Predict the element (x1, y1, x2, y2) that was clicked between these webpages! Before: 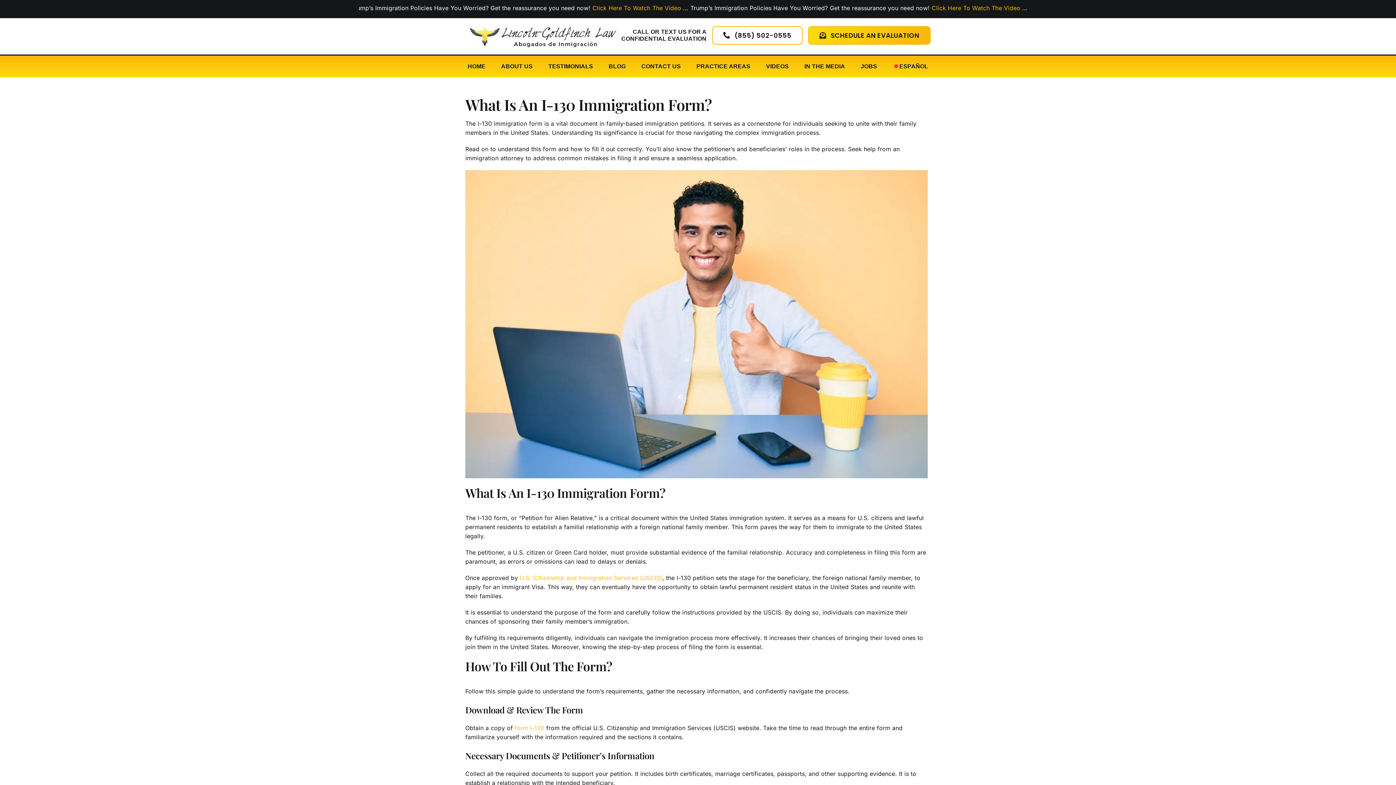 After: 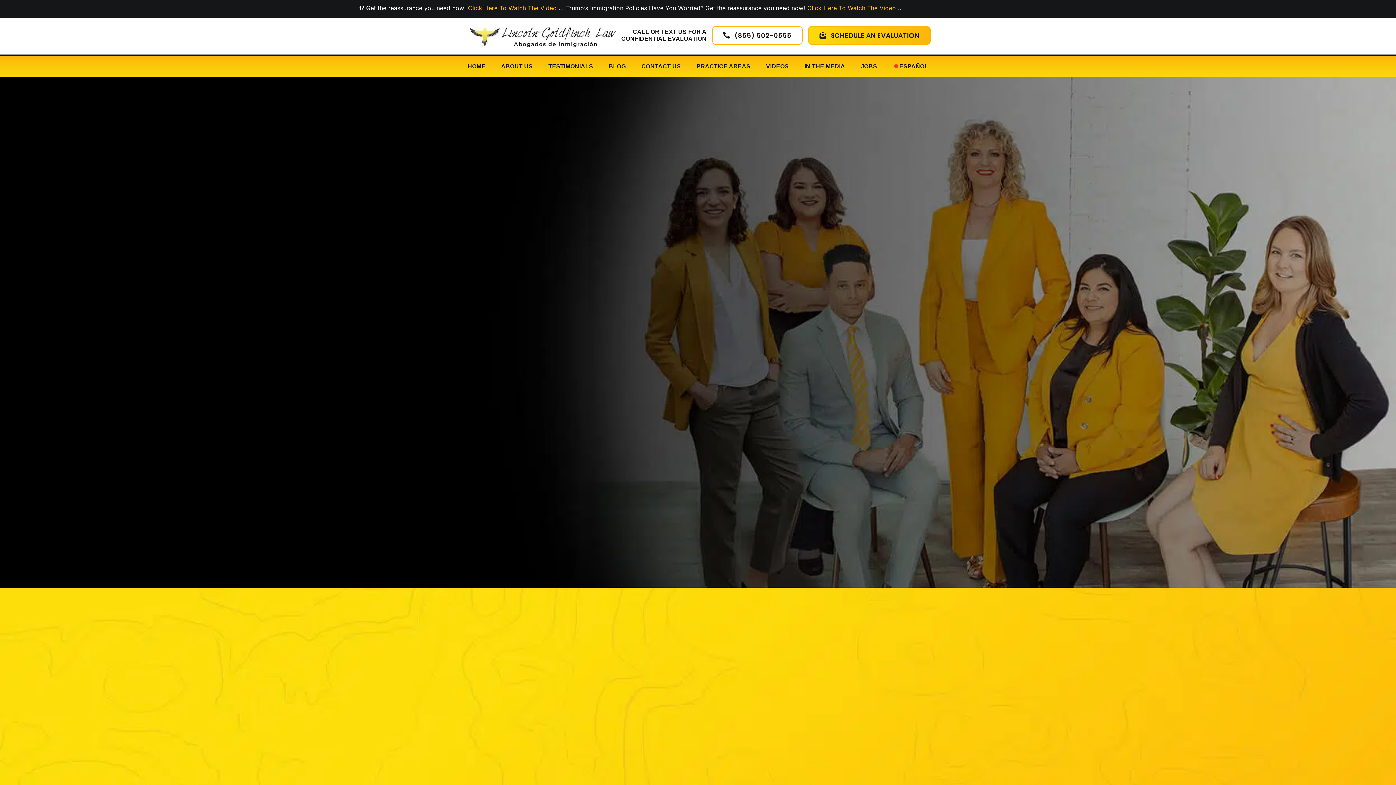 Action: label: CONTACT US bbox: (641, 61, 681, 71)